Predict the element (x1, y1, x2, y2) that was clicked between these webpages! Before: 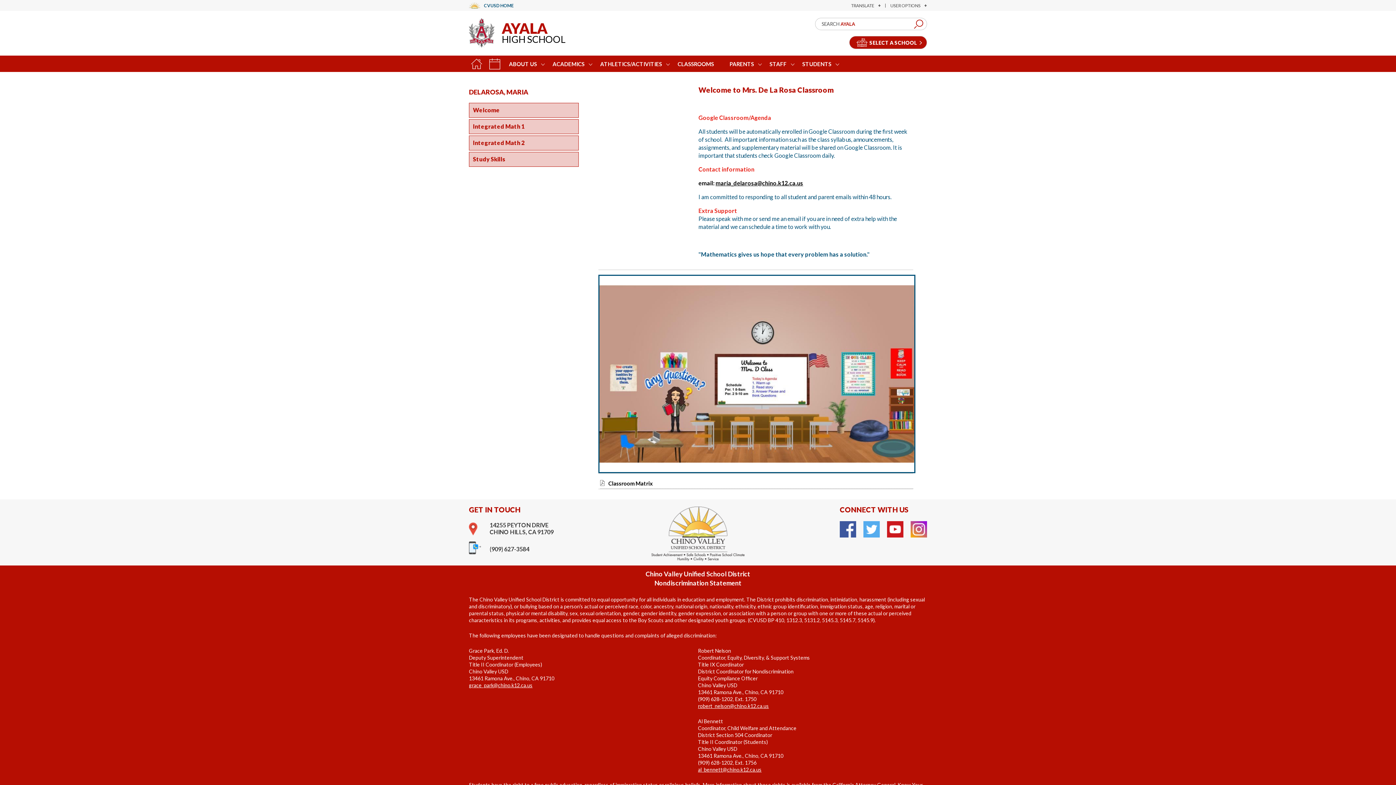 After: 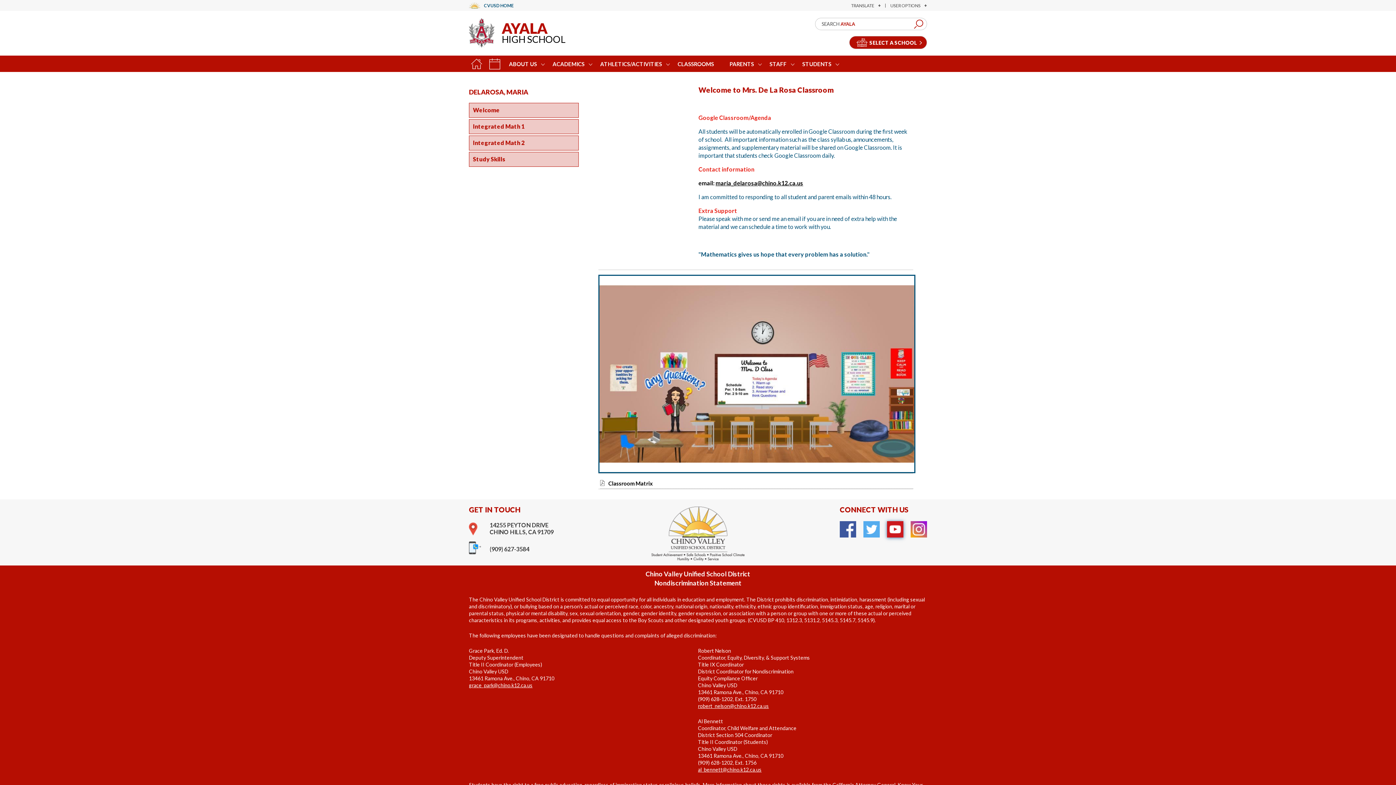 Action: bbox: (887, 521, 903, 537)